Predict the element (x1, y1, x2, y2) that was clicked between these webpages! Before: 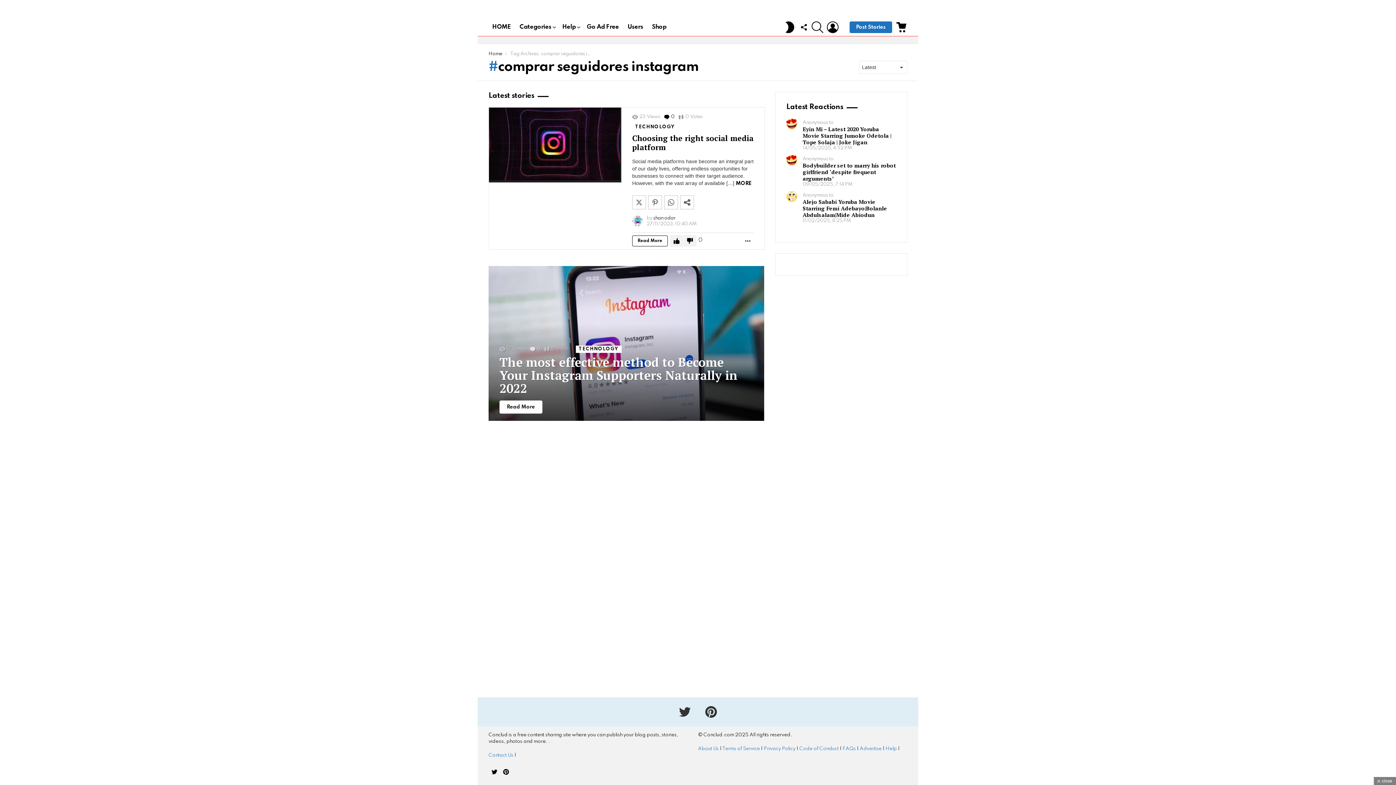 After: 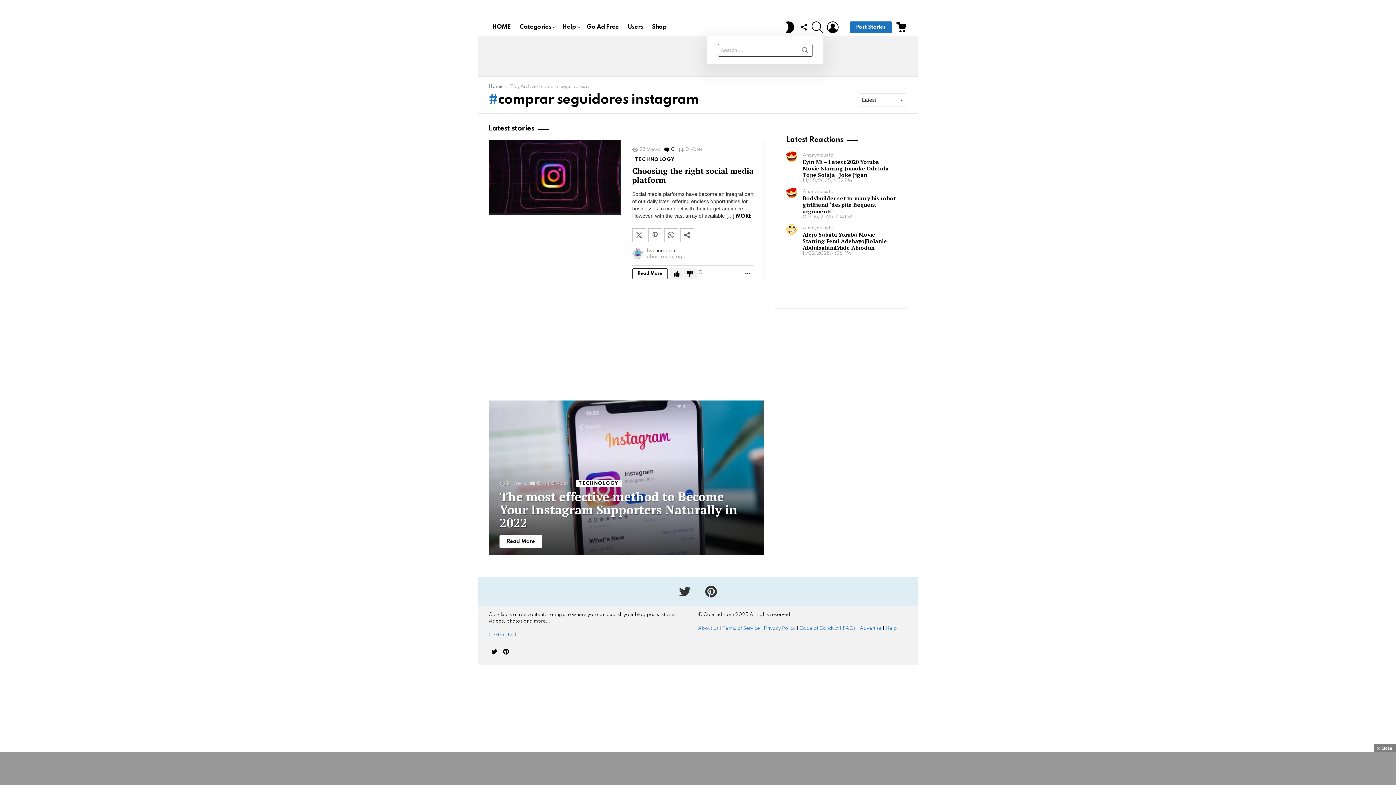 Action: bbox: (811, 18, 823, 36) label: SEARCH